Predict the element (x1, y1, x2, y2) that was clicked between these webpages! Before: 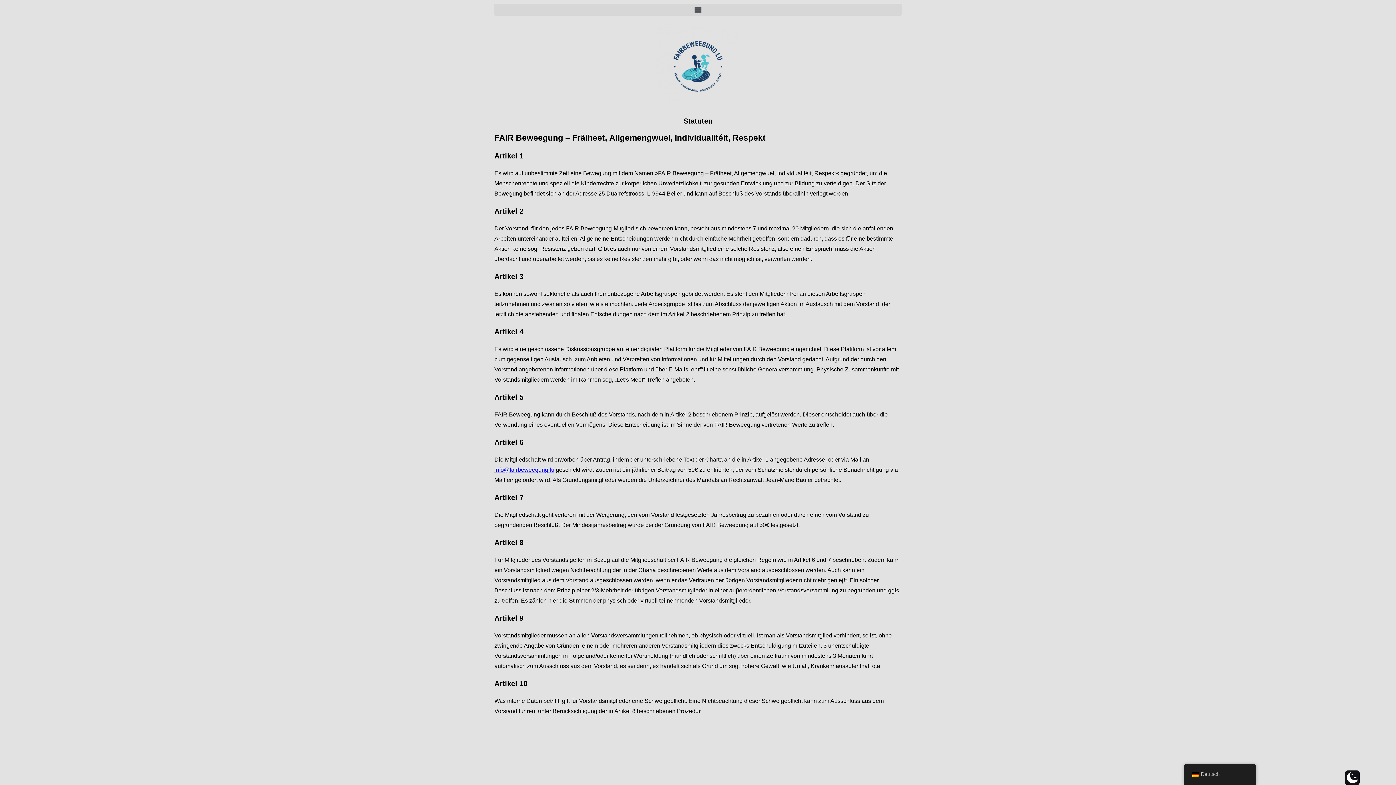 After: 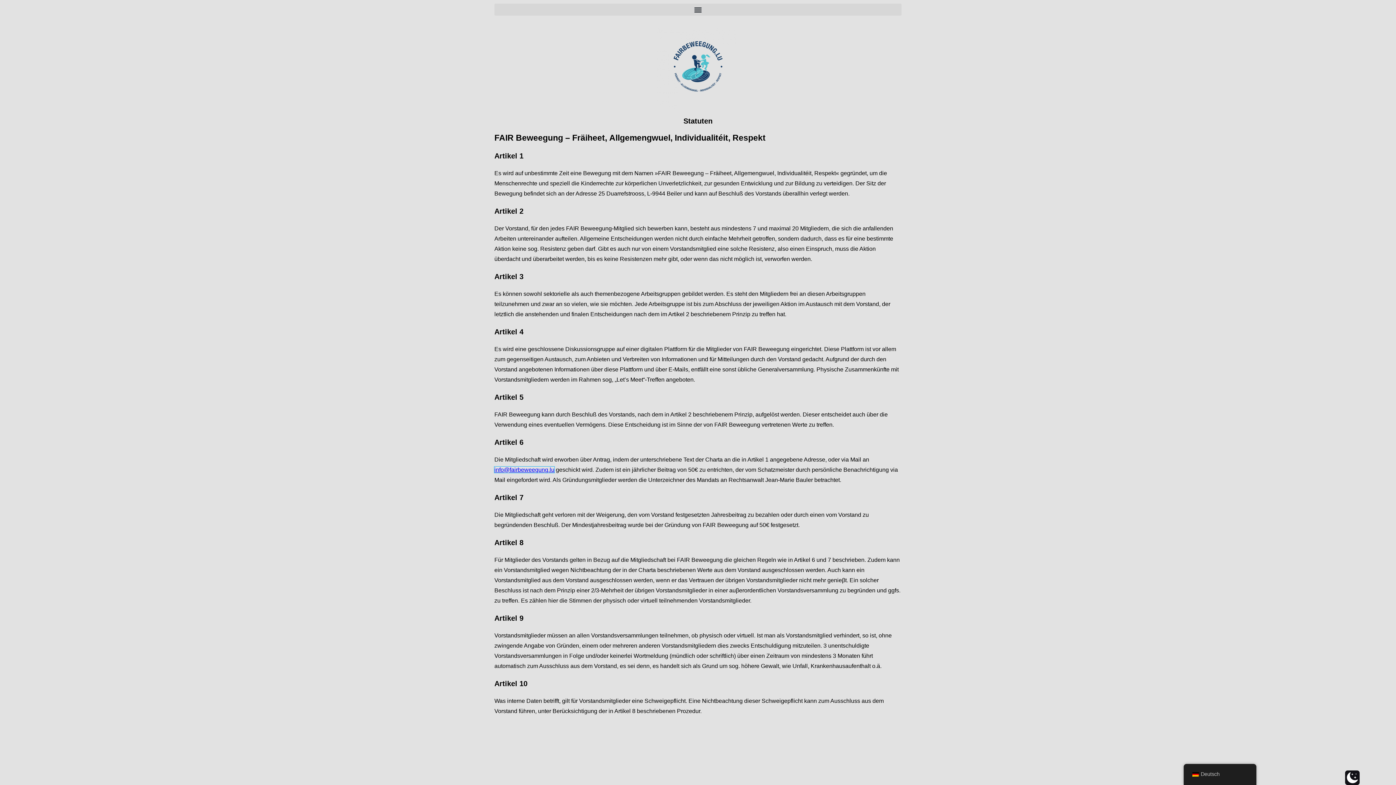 Action: label: info@fairbeweegung.lu bbox: (494, 466, 554, 472)